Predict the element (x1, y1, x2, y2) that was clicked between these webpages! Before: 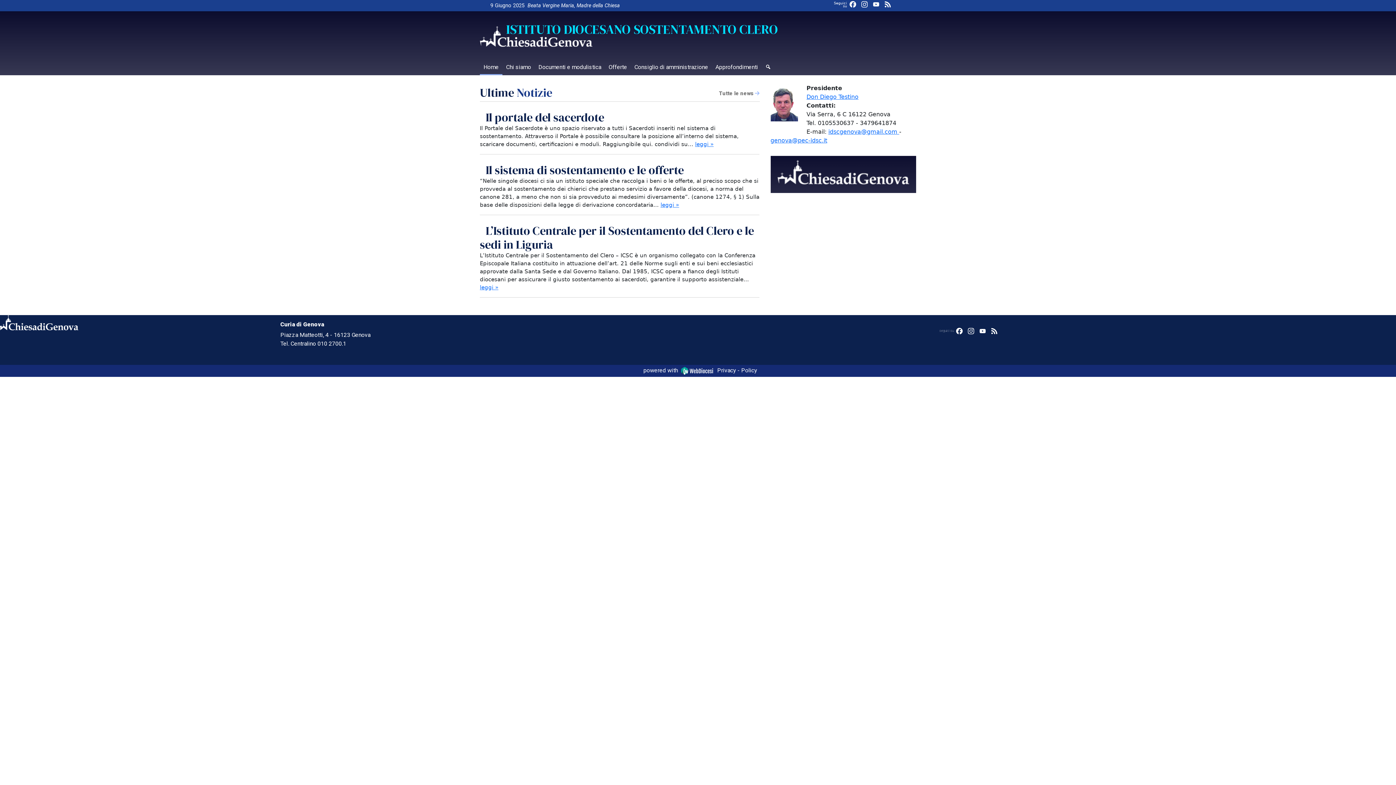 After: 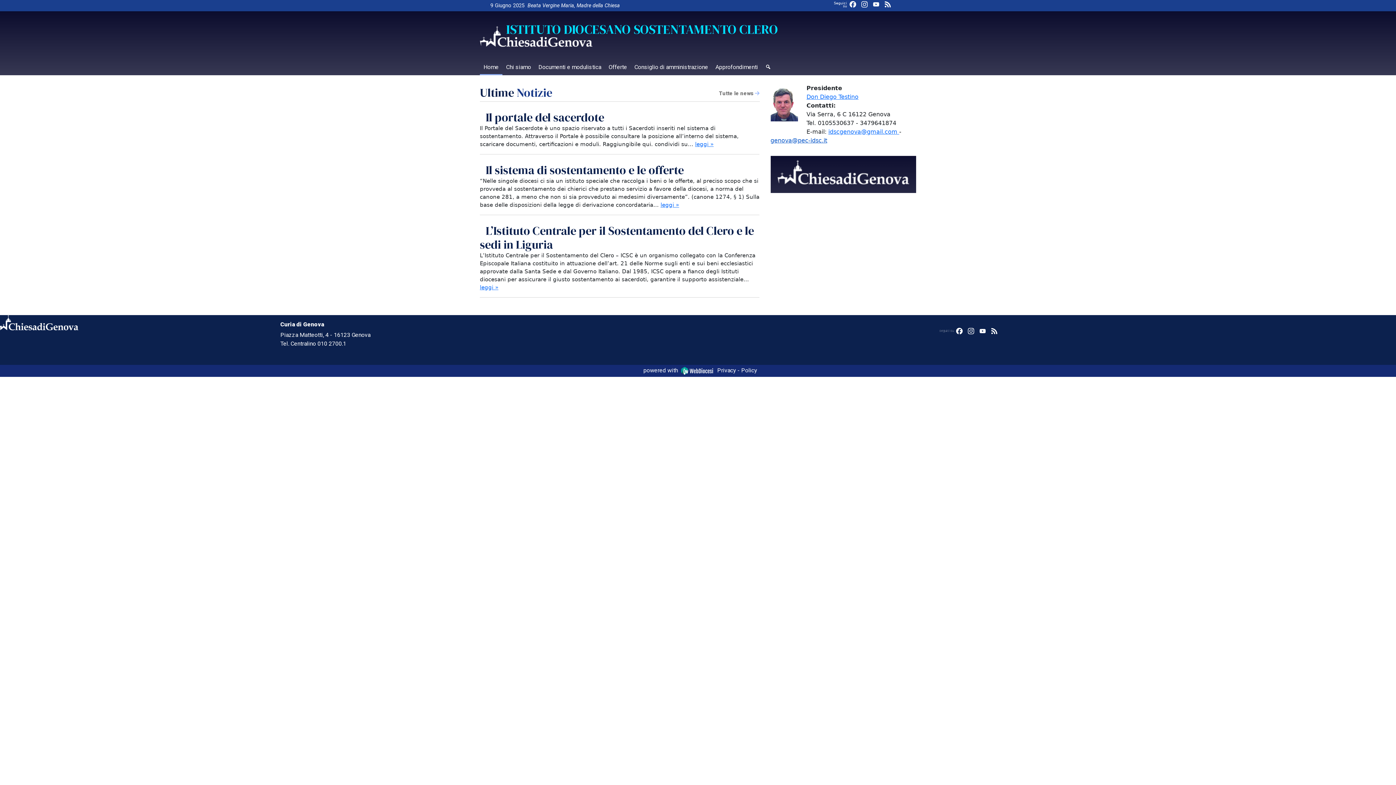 Action: label: genova@pec-idsc.it bbox: (770, 137, 827, 144)